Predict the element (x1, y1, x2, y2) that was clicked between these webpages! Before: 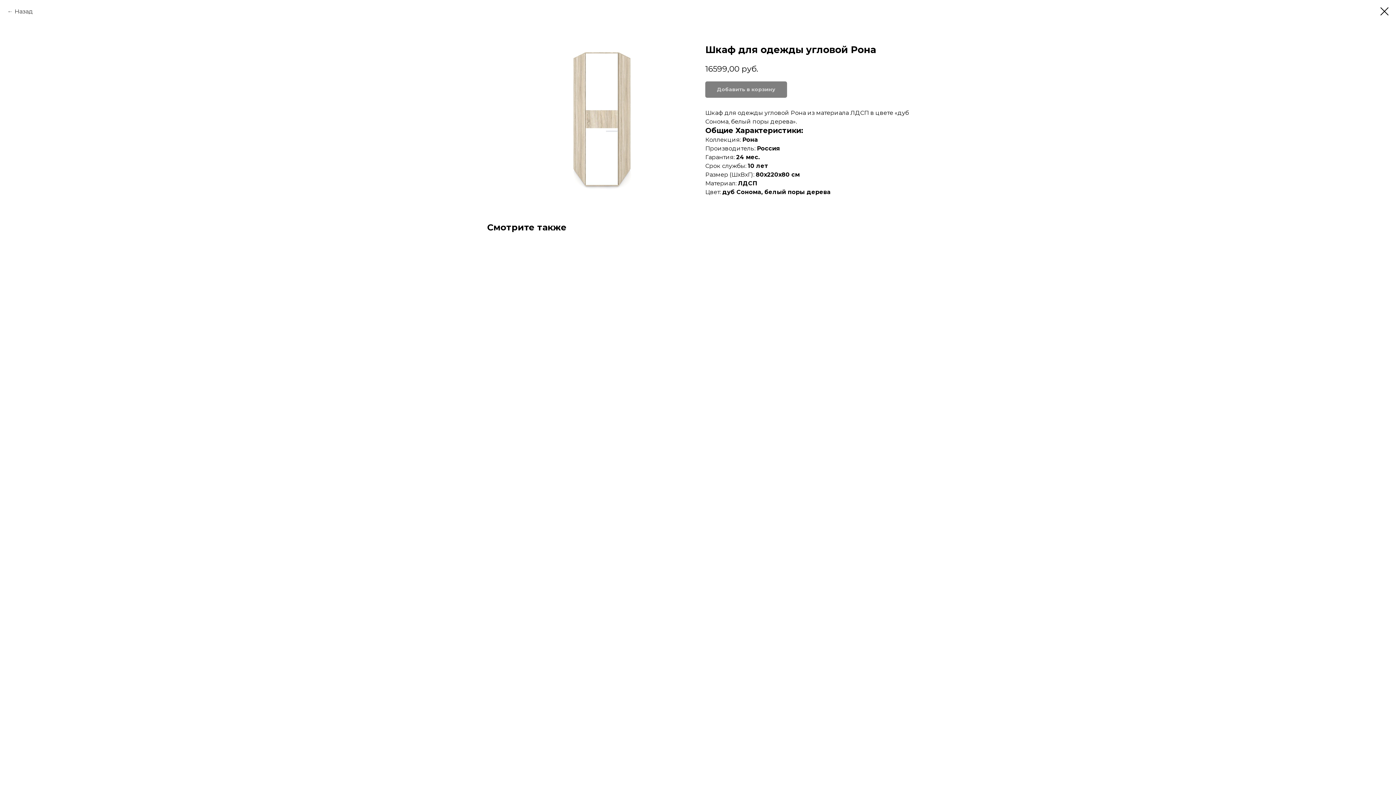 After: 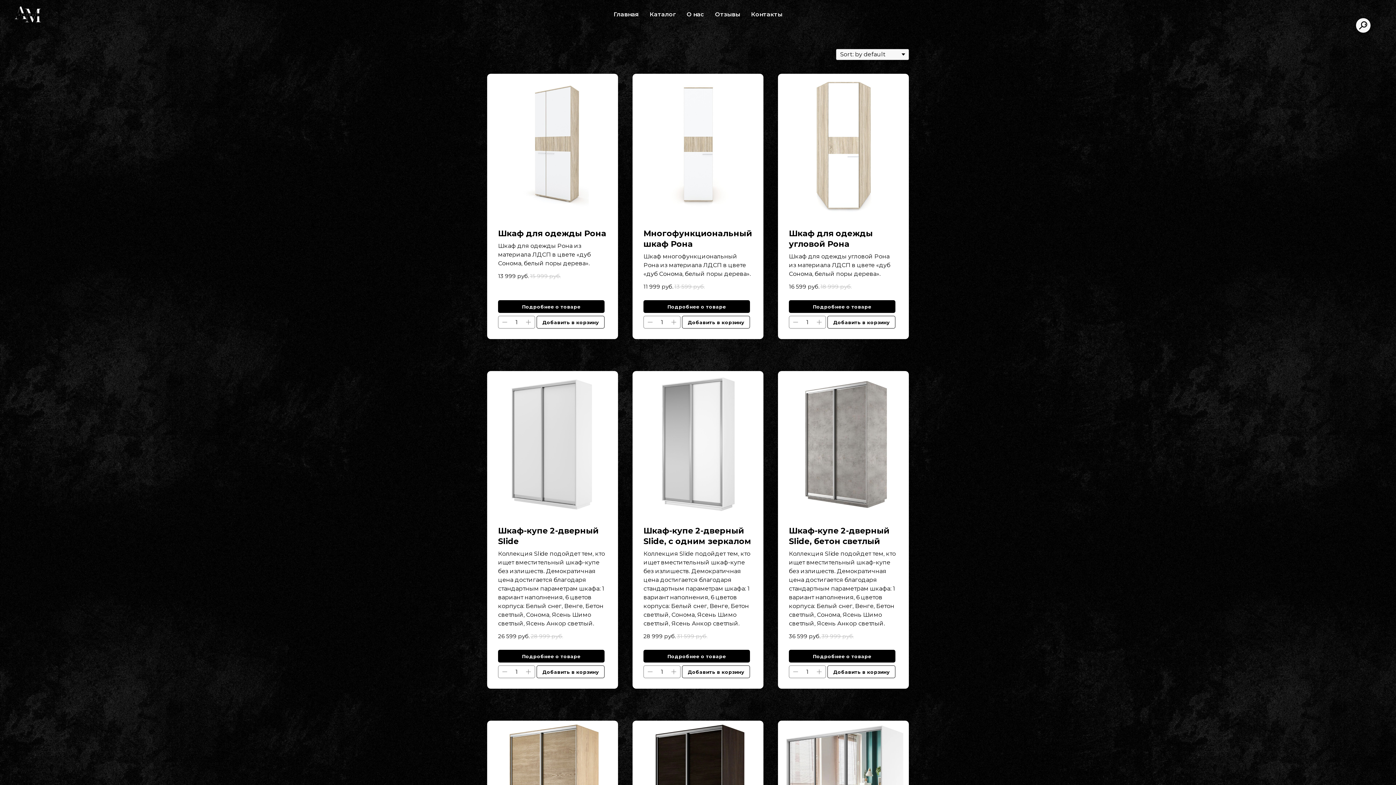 Action: bbox: (1380, 7, 1389, 15)